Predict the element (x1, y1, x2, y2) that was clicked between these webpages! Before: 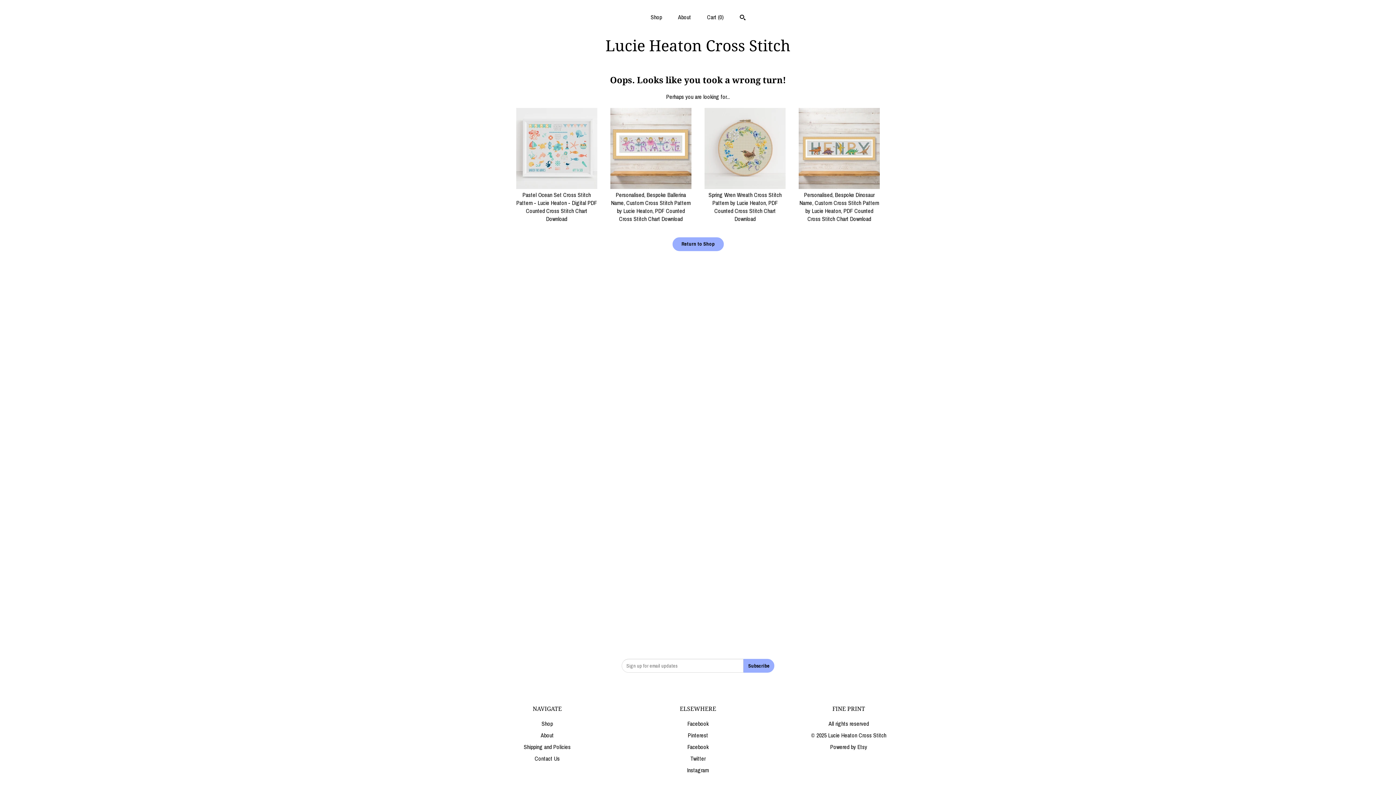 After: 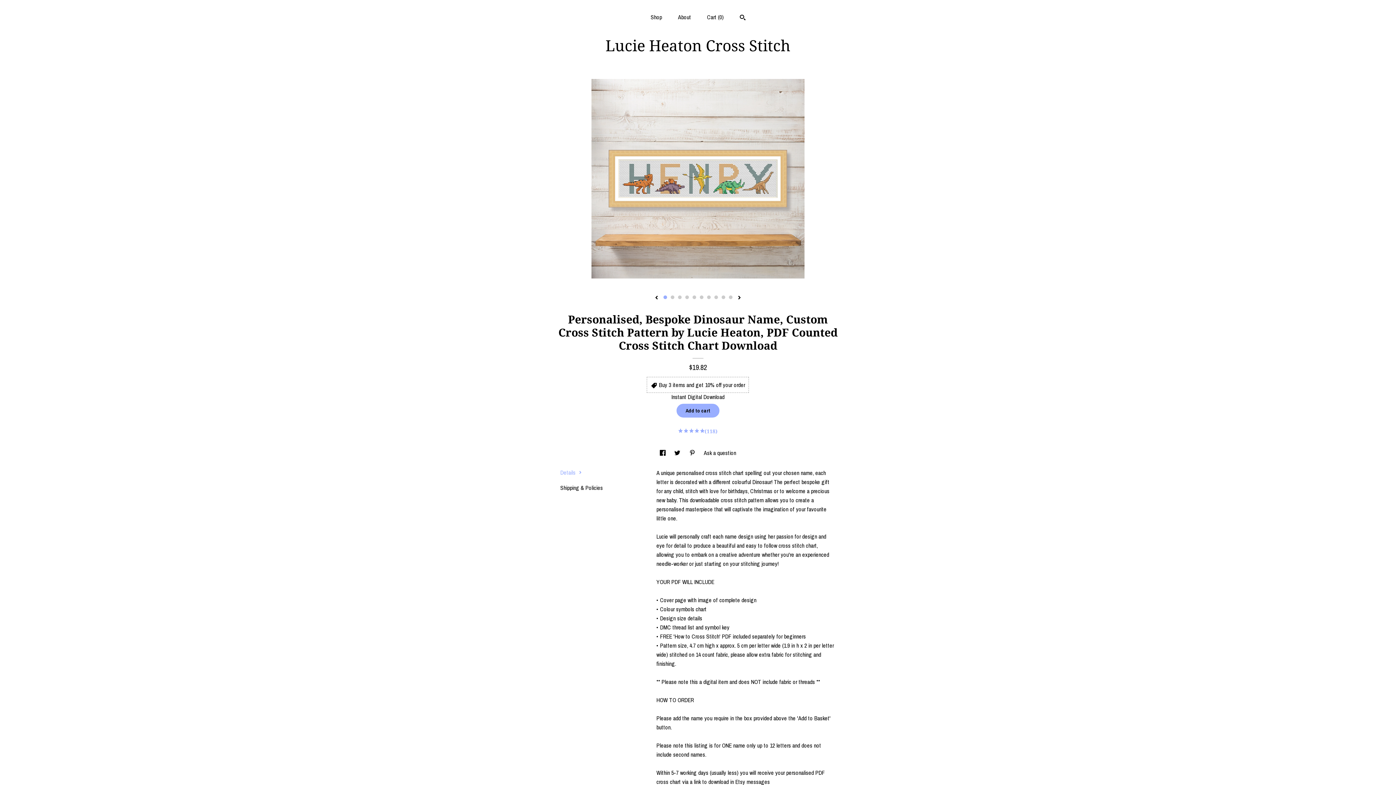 Action: label:  Personalised, Bespoke Dinosaur Name, Custom Cross Stitch Pattern by Lucie Heaton, PDF Counted Cross Stitch Chart Download bbox: (798, 182, 880, 222)